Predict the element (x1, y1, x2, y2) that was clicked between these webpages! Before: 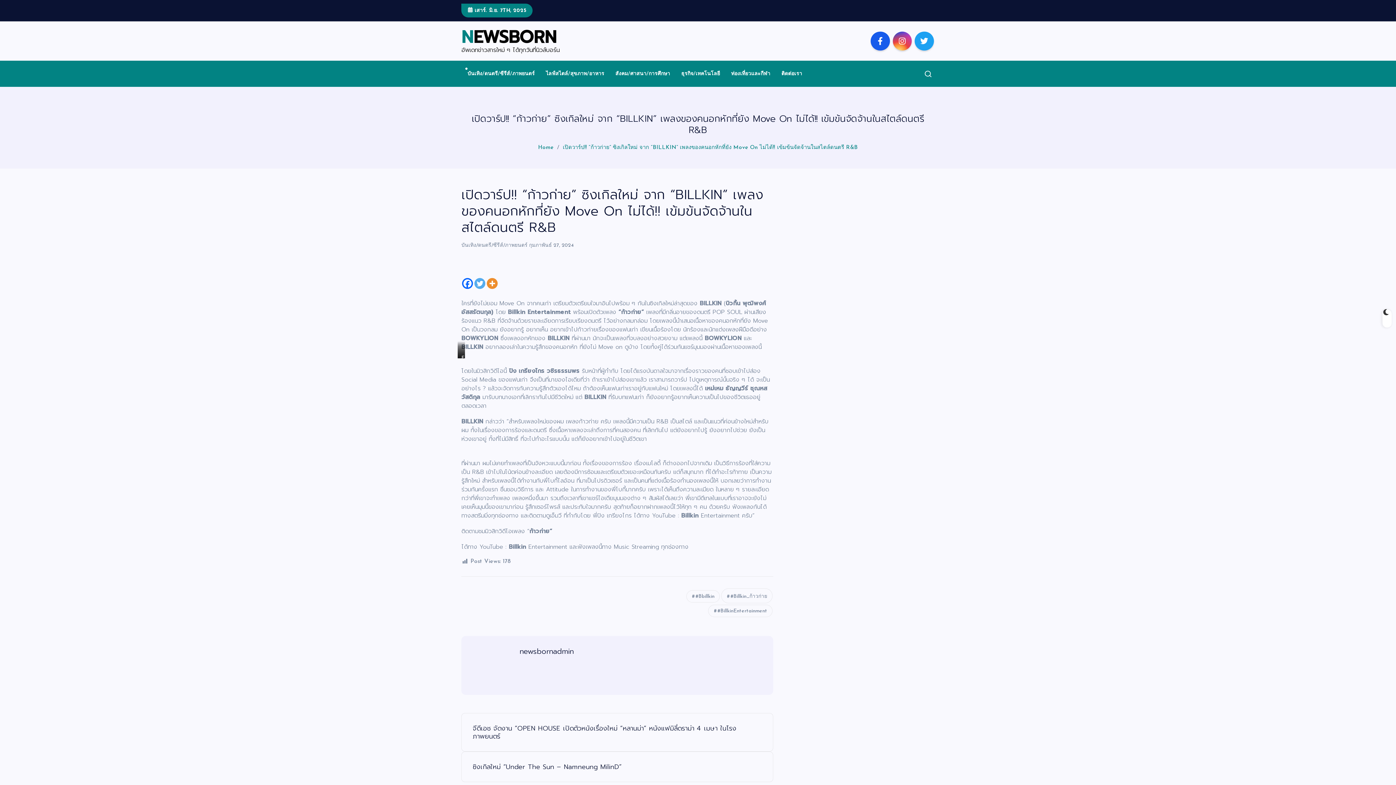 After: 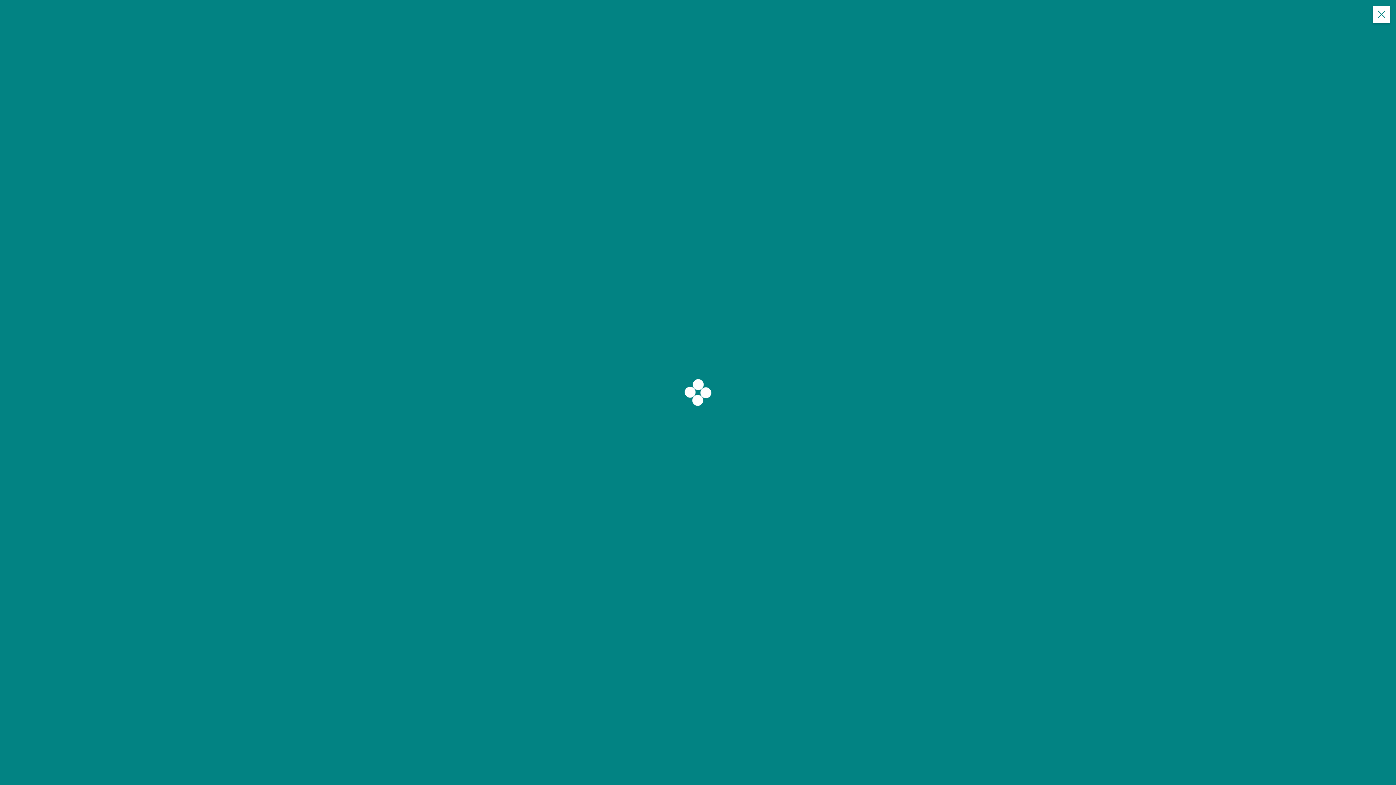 Action: bbox: (538, 145, 553, 150) label: Home